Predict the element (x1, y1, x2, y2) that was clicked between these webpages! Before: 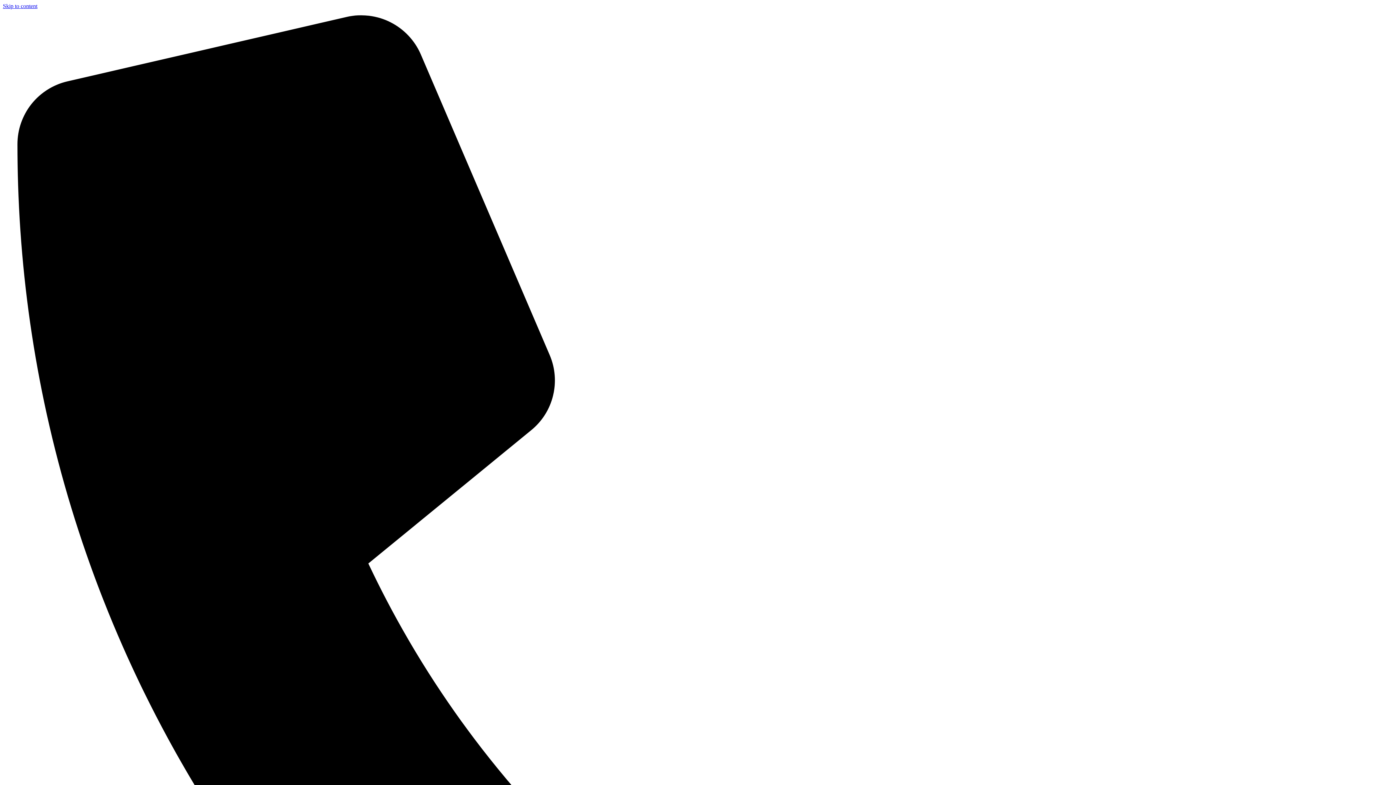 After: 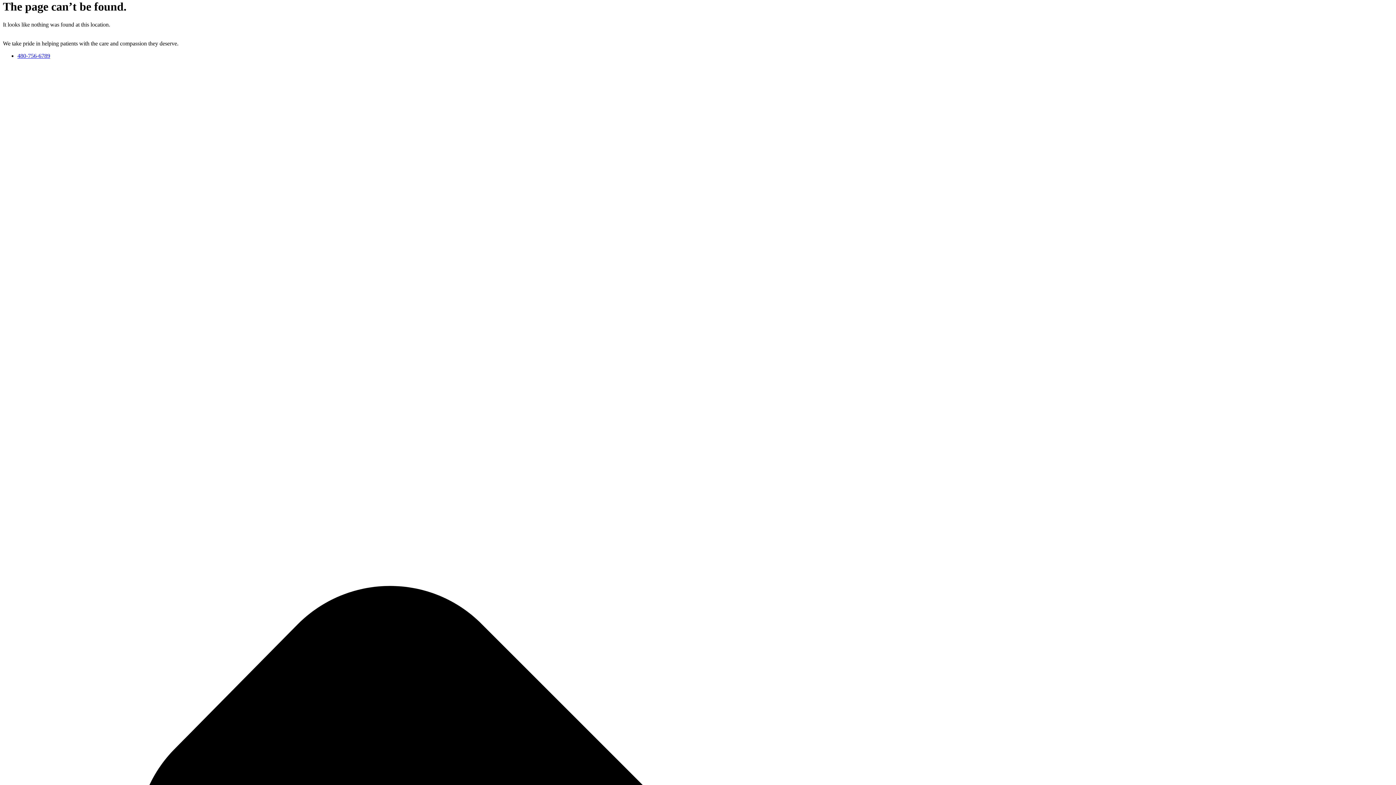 Action: label: Skip to content bbox: (2, 2, 37, 9)